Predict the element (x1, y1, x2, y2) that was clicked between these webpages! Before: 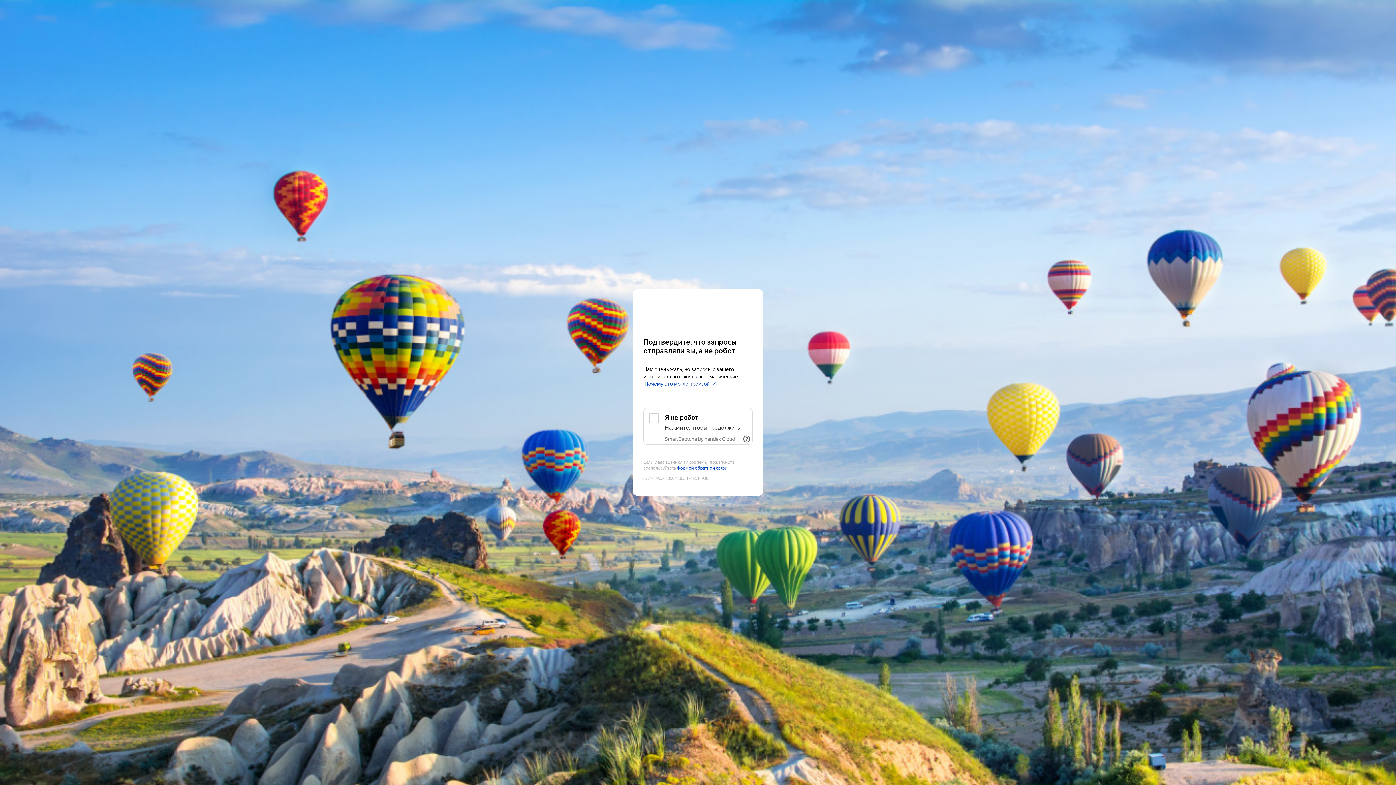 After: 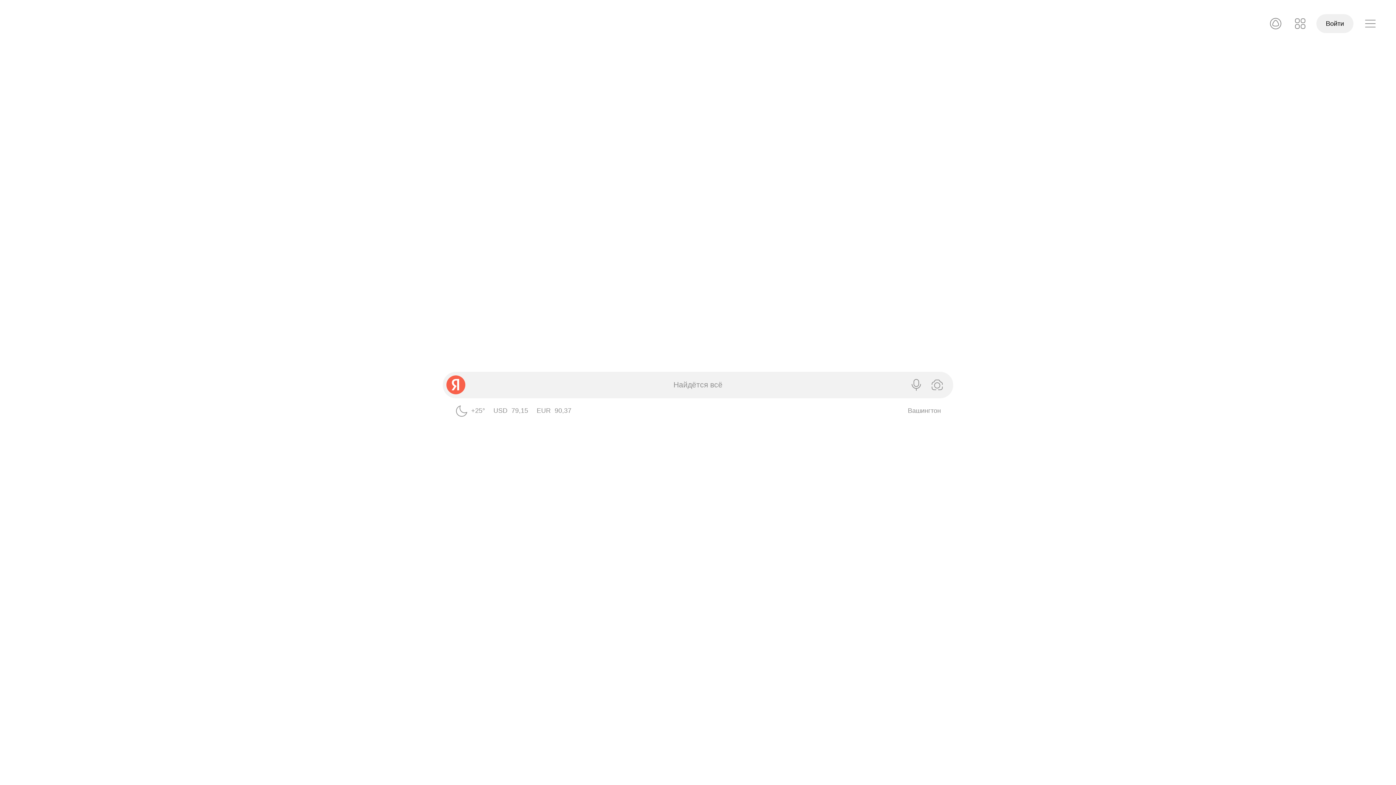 Action: bbox: (643, 303, 752, 316) label: Yandex